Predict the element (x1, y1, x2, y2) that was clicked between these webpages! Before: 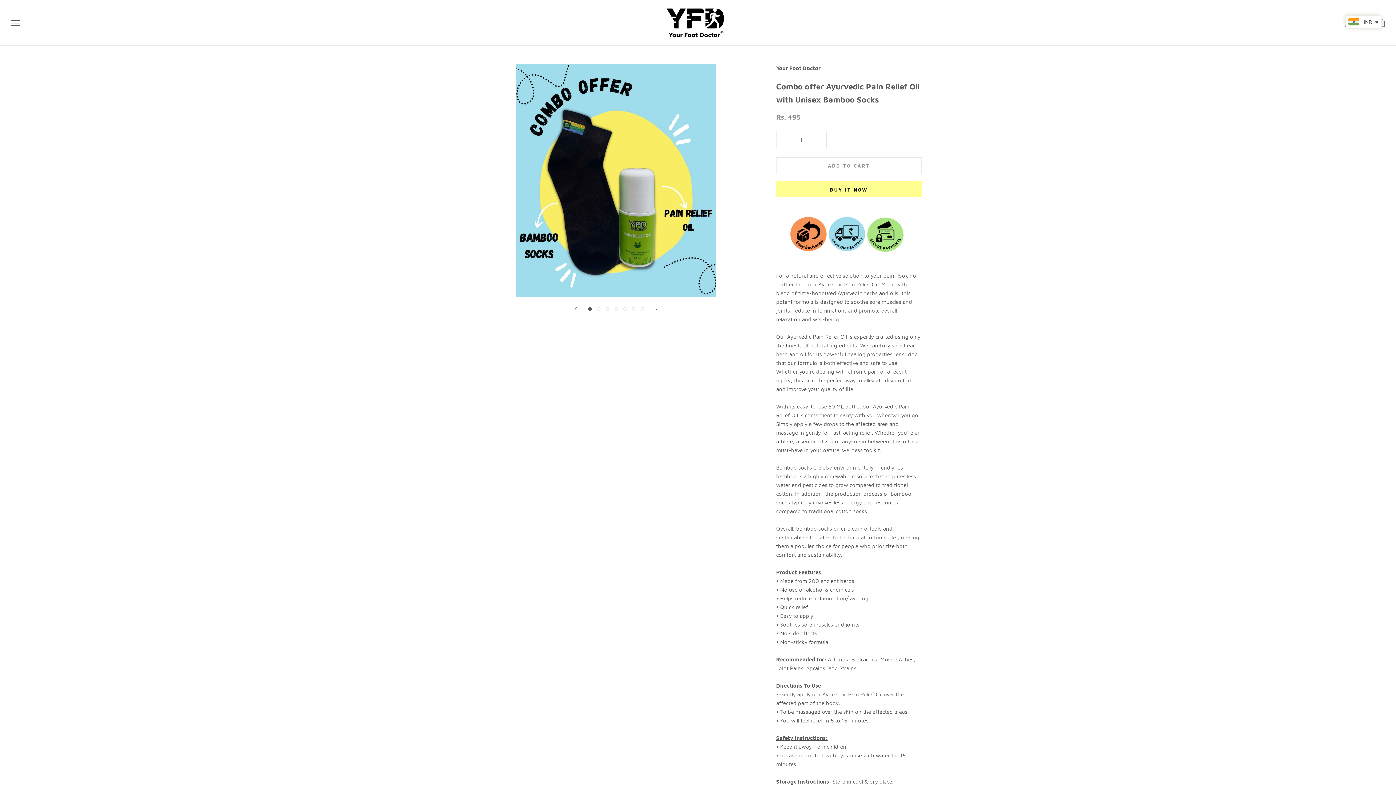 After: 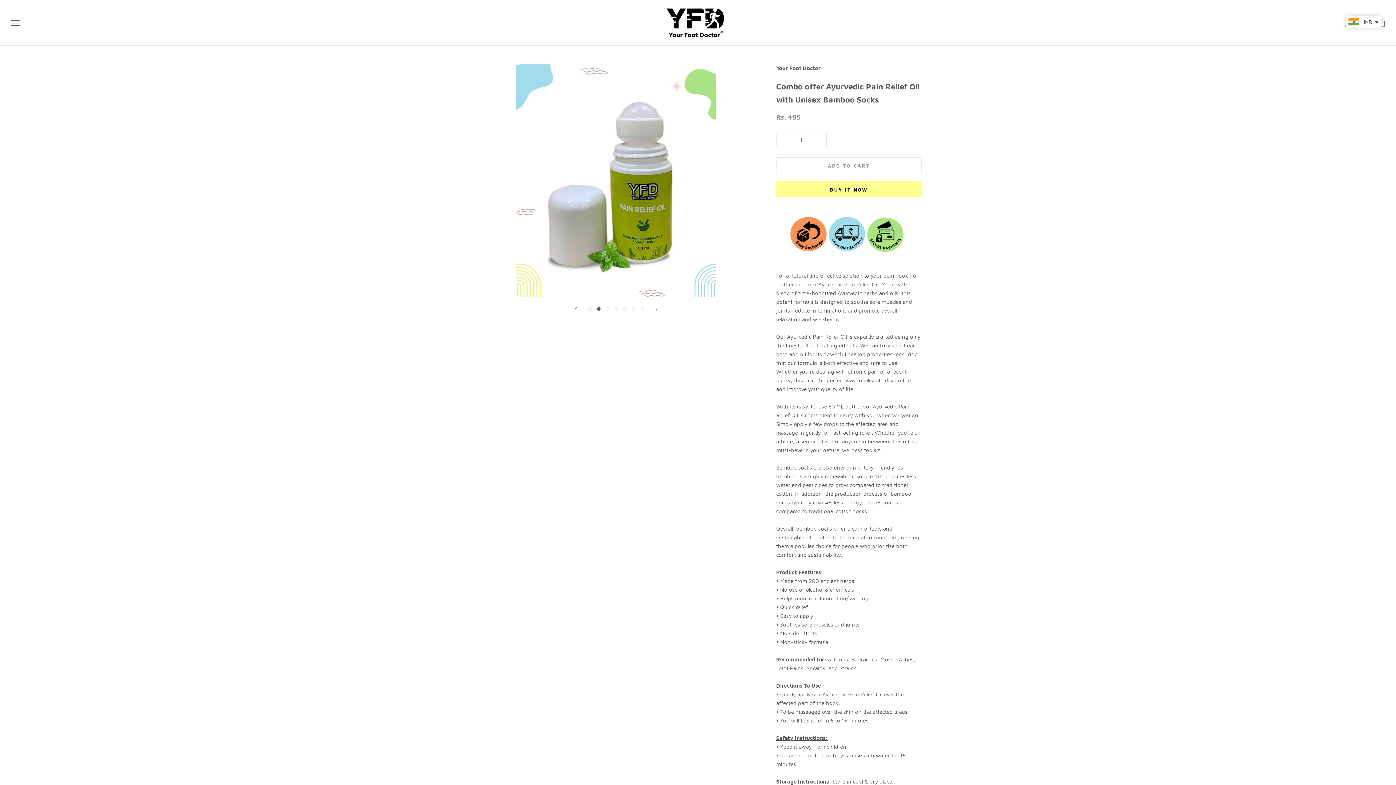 Action: label: Next bbox: (655, 307, 657, 310)